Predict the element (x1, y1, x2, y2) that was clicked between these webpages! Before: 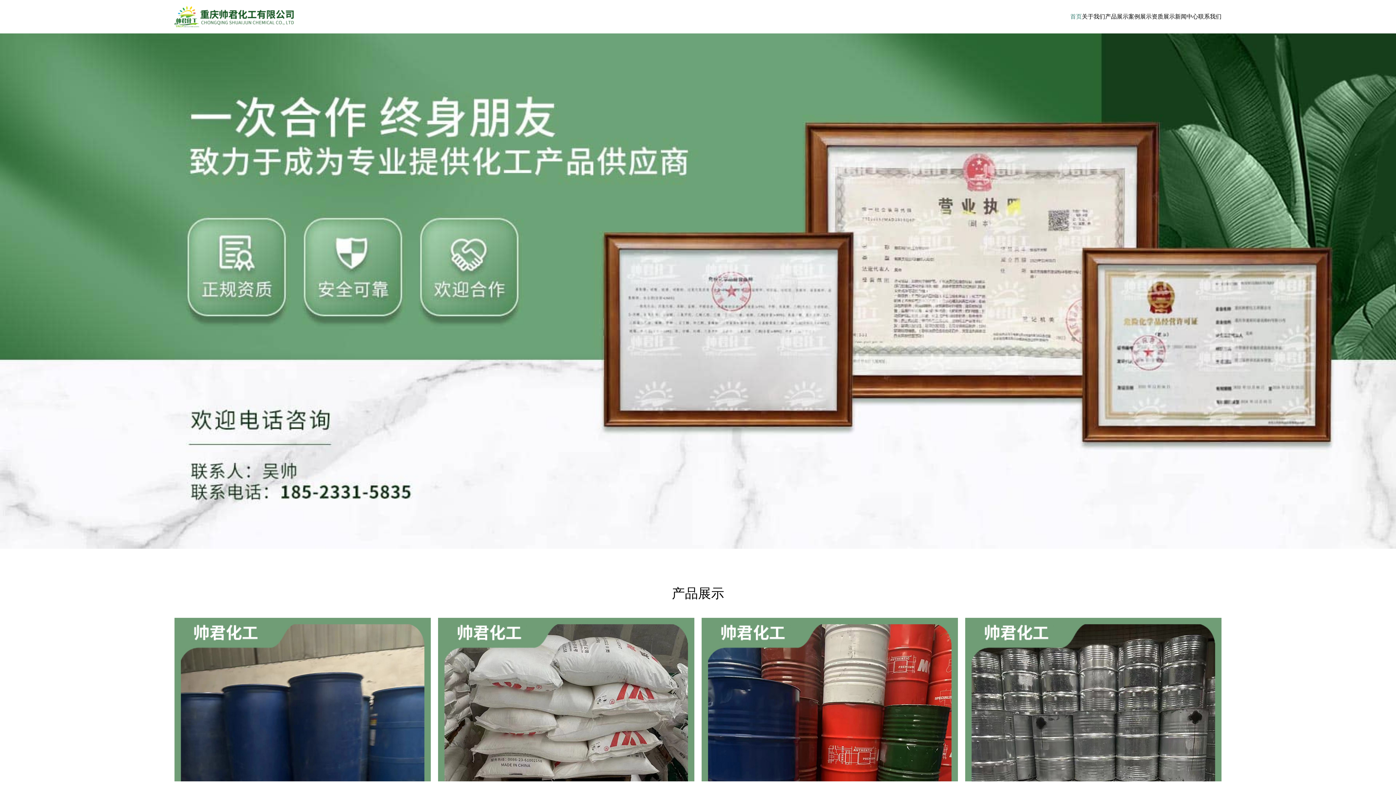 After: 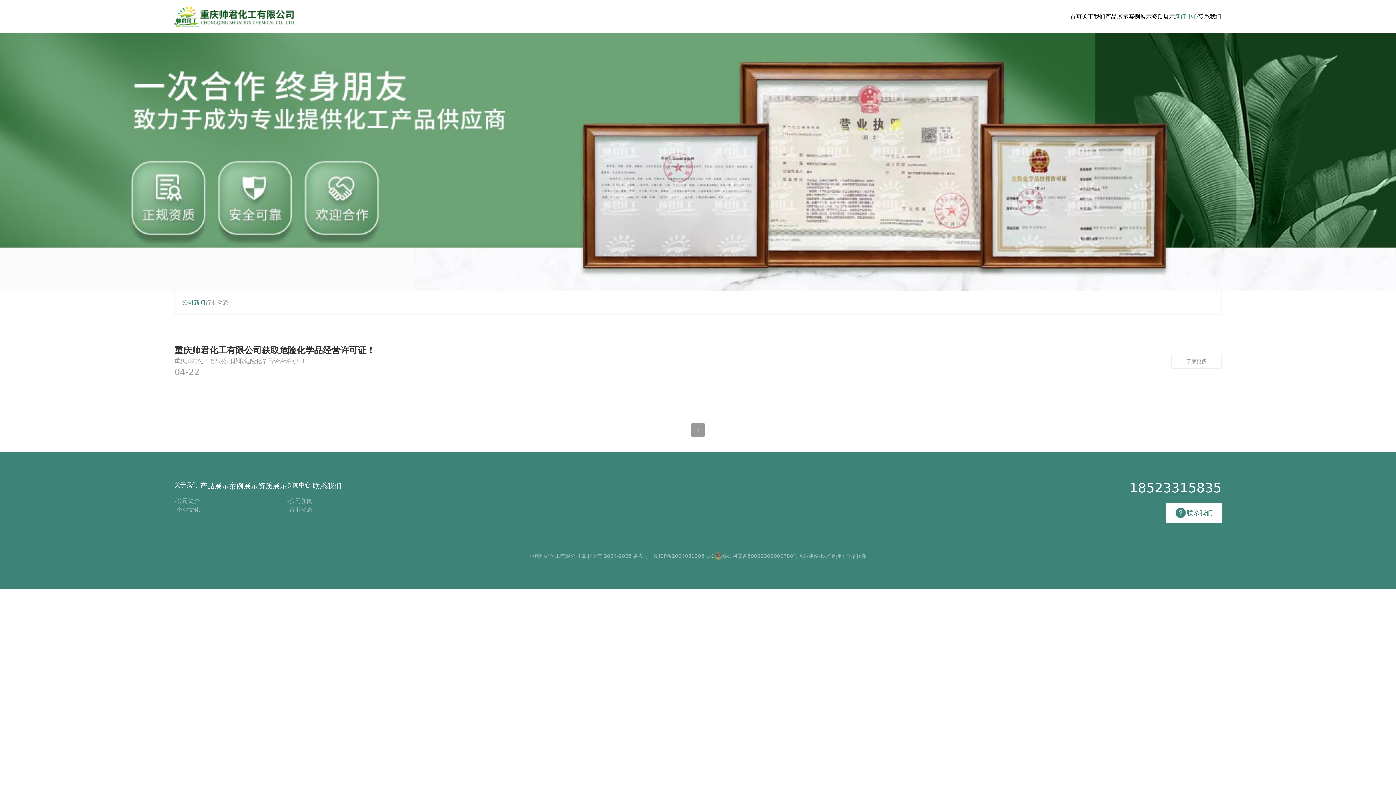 Action: label: 新闻中心 bbox: (1175, 13, 1198, 20)